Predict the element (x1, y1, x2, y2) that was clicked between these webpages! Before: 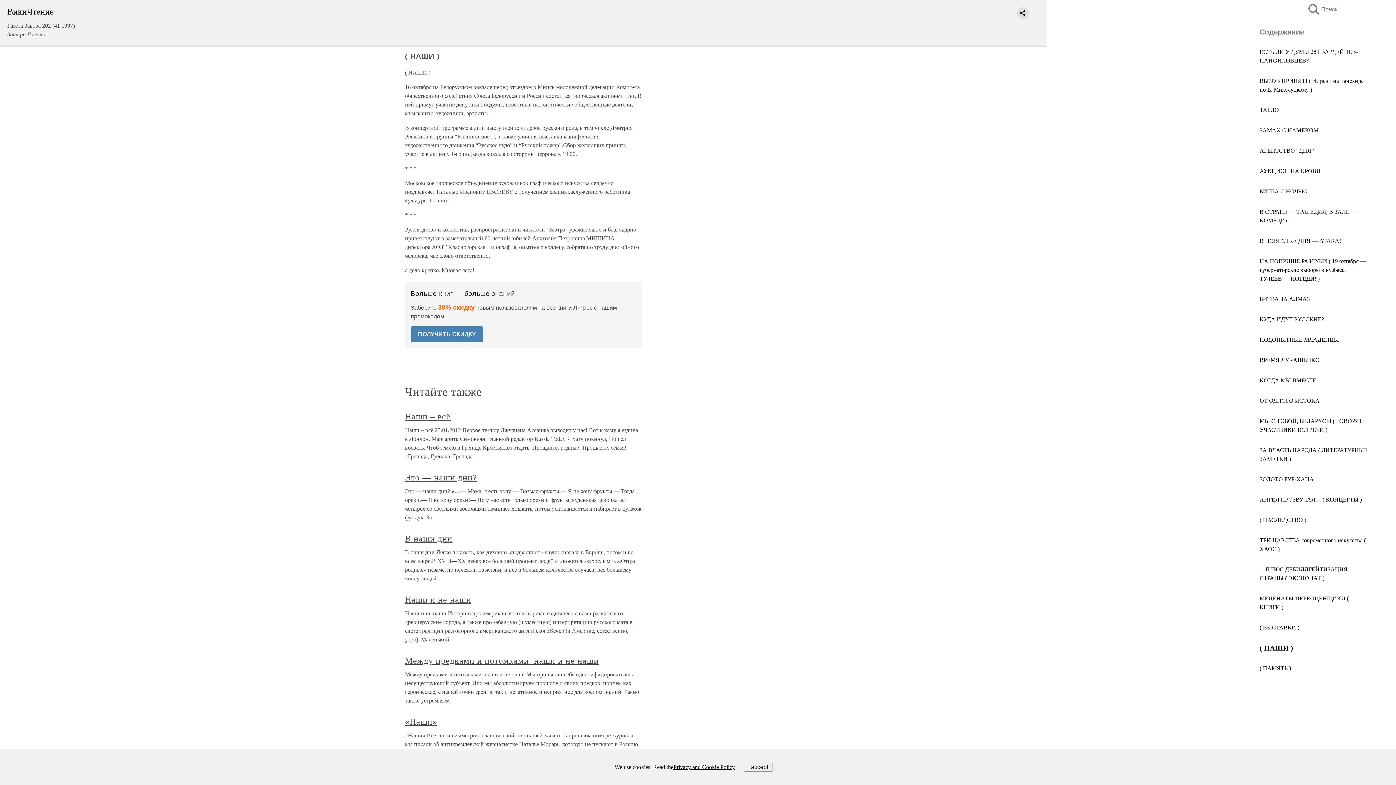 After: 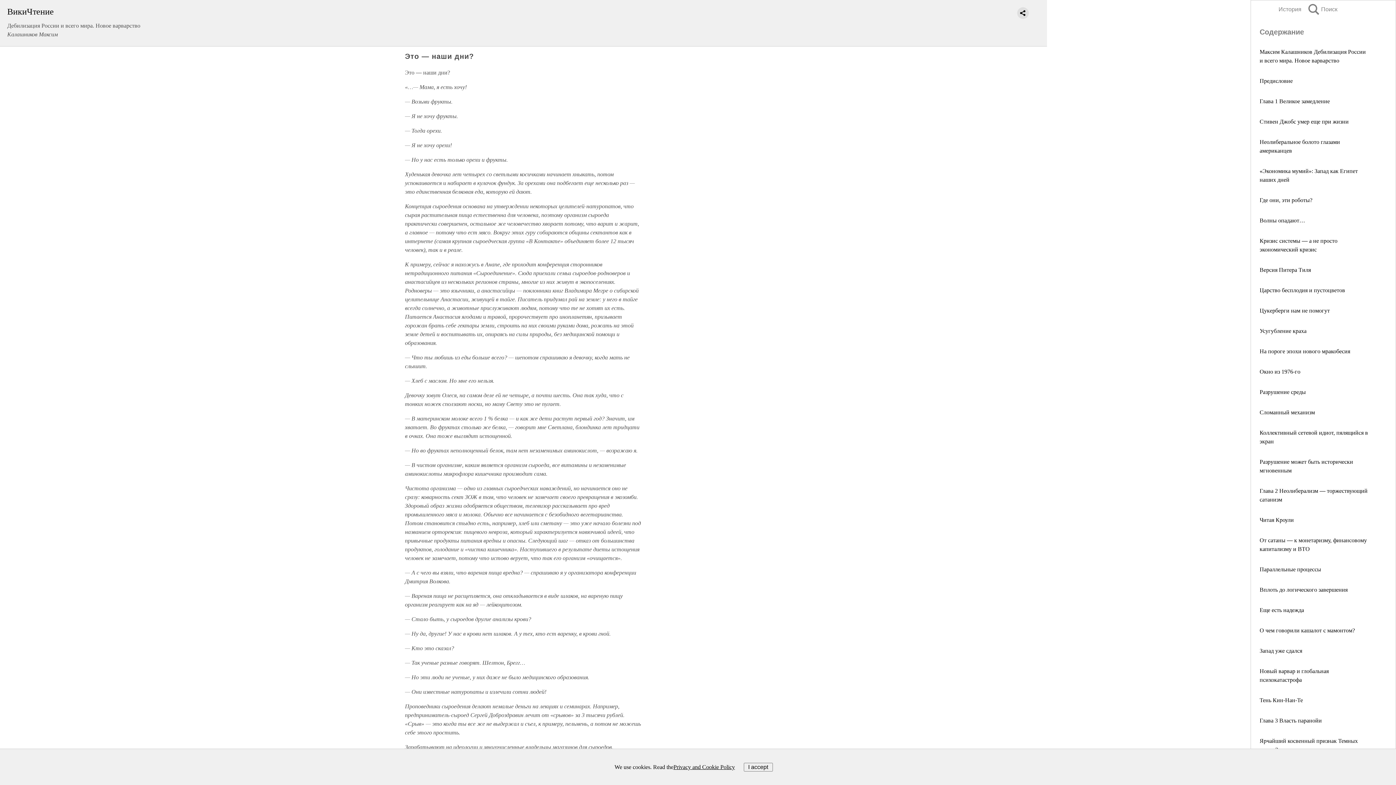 Action: bbox: (405, 473, 477, 482) label: Это — наши дни?